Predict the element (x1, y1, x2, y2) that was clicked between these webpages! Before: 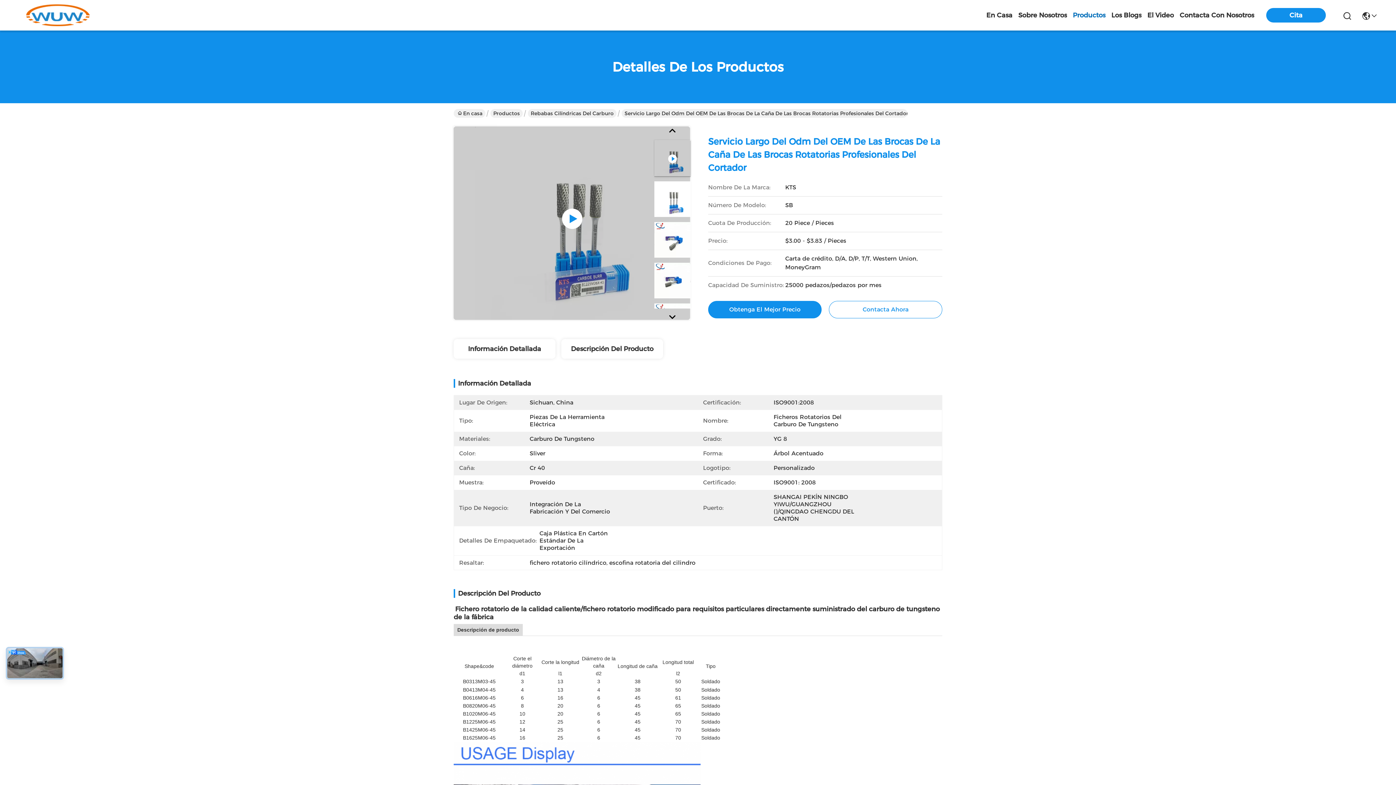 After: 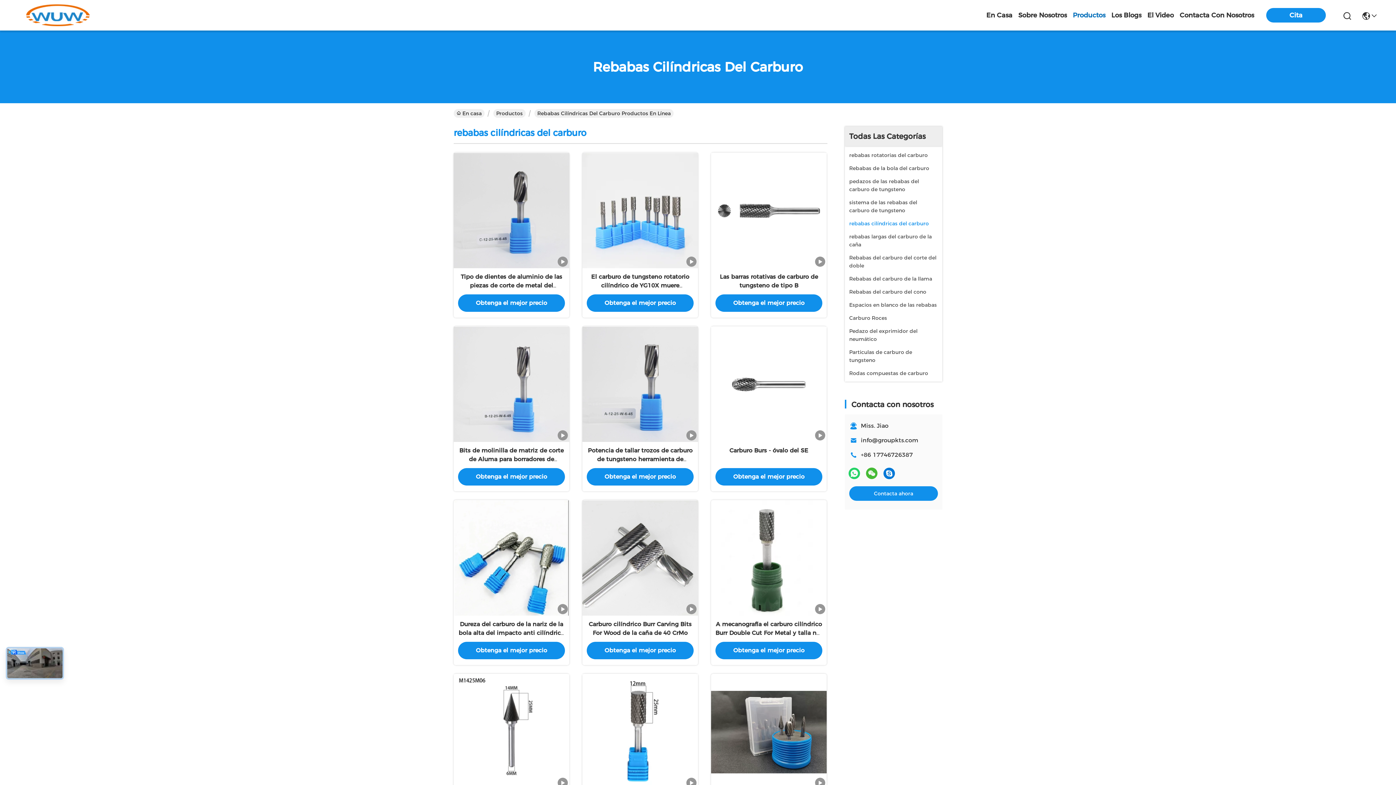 Action: bbox: (528, 109, 616, 117) label: Rebabas Cilíndricas Del Carburo